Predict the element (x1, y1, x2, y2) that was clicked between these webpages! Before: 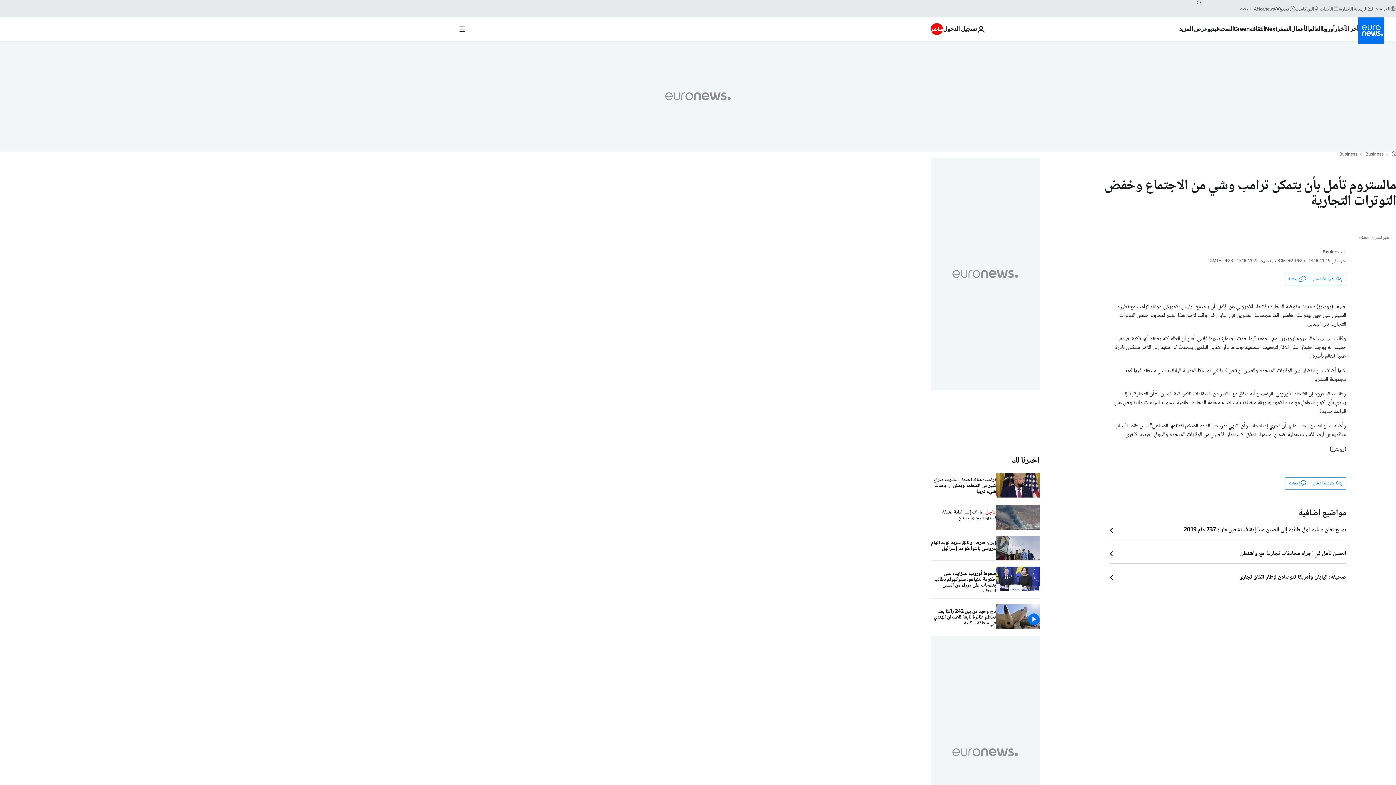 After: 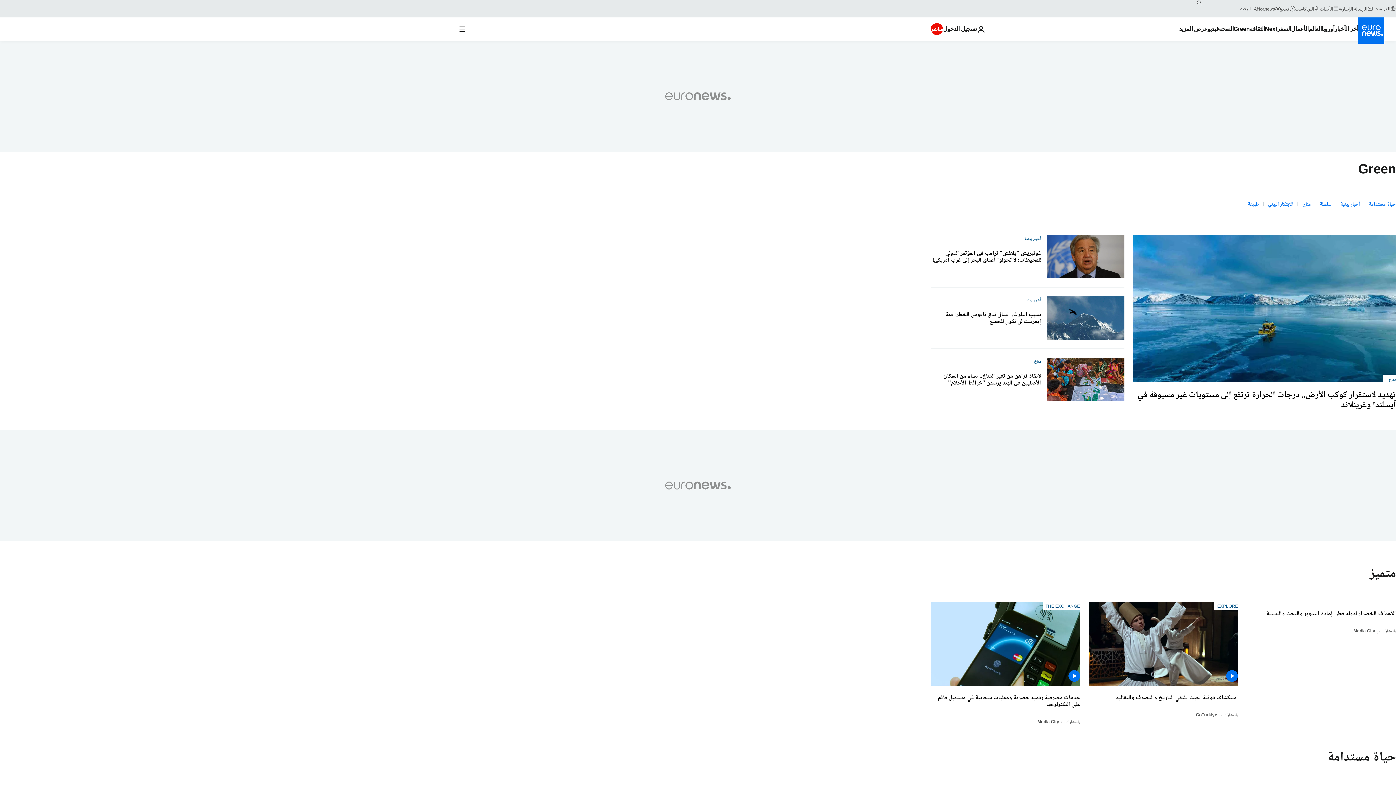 Action: bbox: (1233, 17, 1250, 40) label: Read more about Green